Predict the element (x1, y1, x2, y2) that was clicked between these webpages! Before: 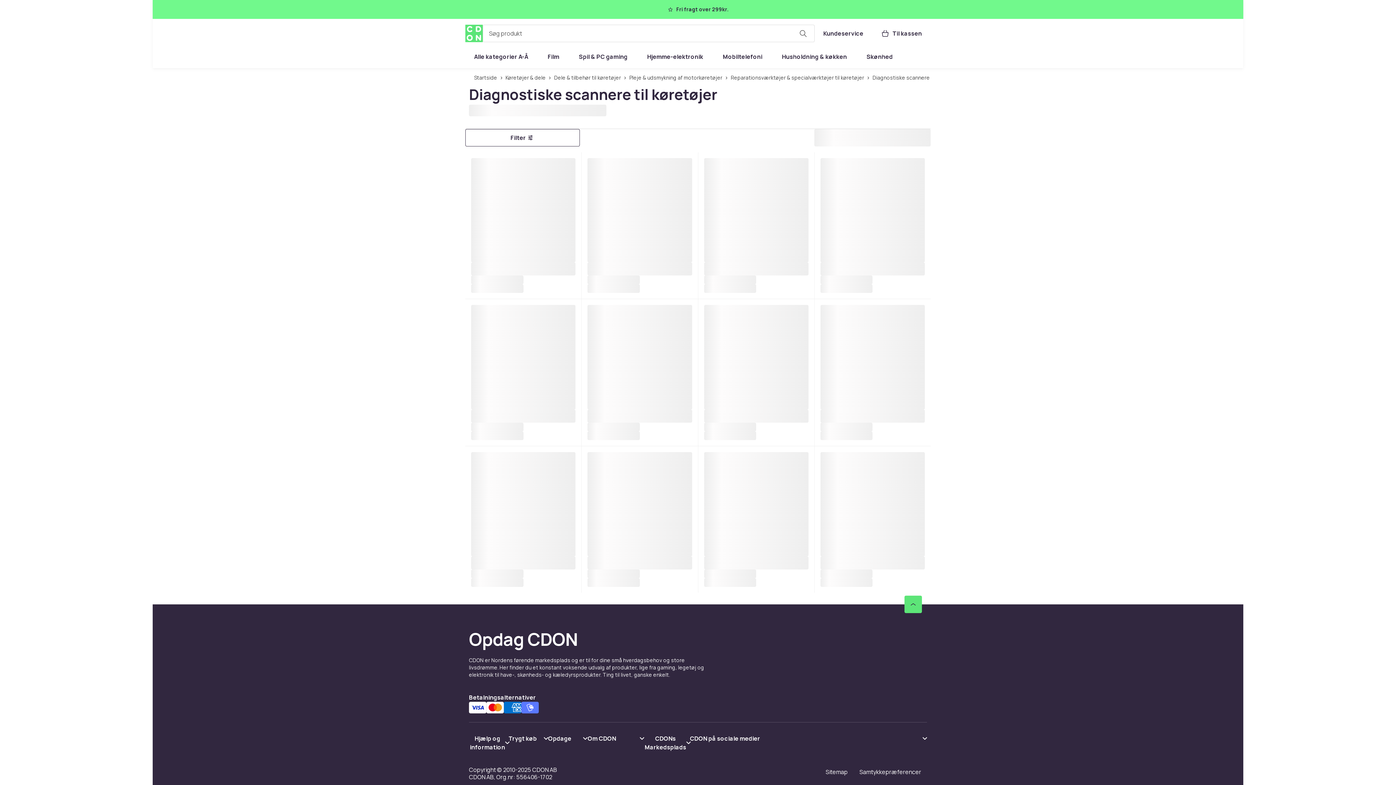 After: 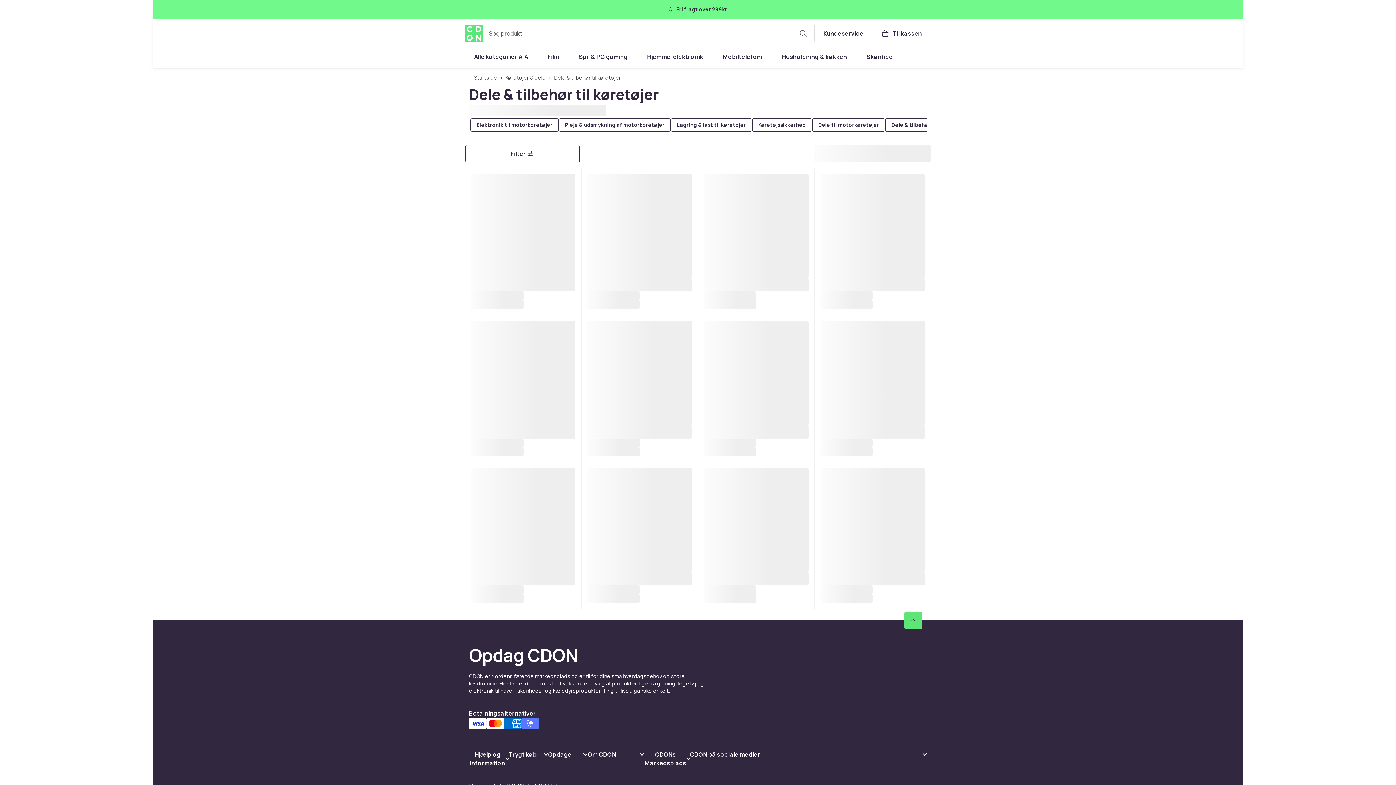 Action: bbox: (554, 71, 621, 84) label: Dele & tilbehør til køretøjer